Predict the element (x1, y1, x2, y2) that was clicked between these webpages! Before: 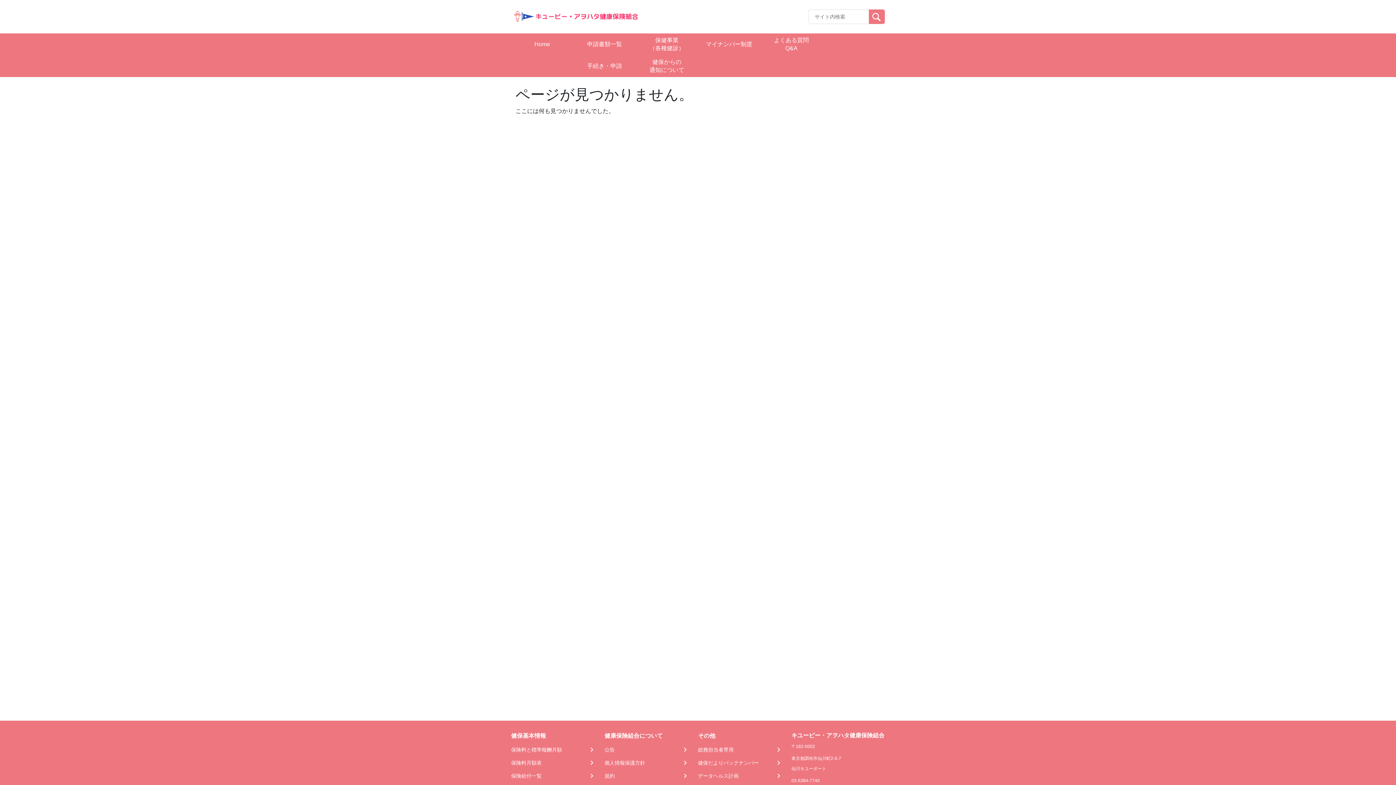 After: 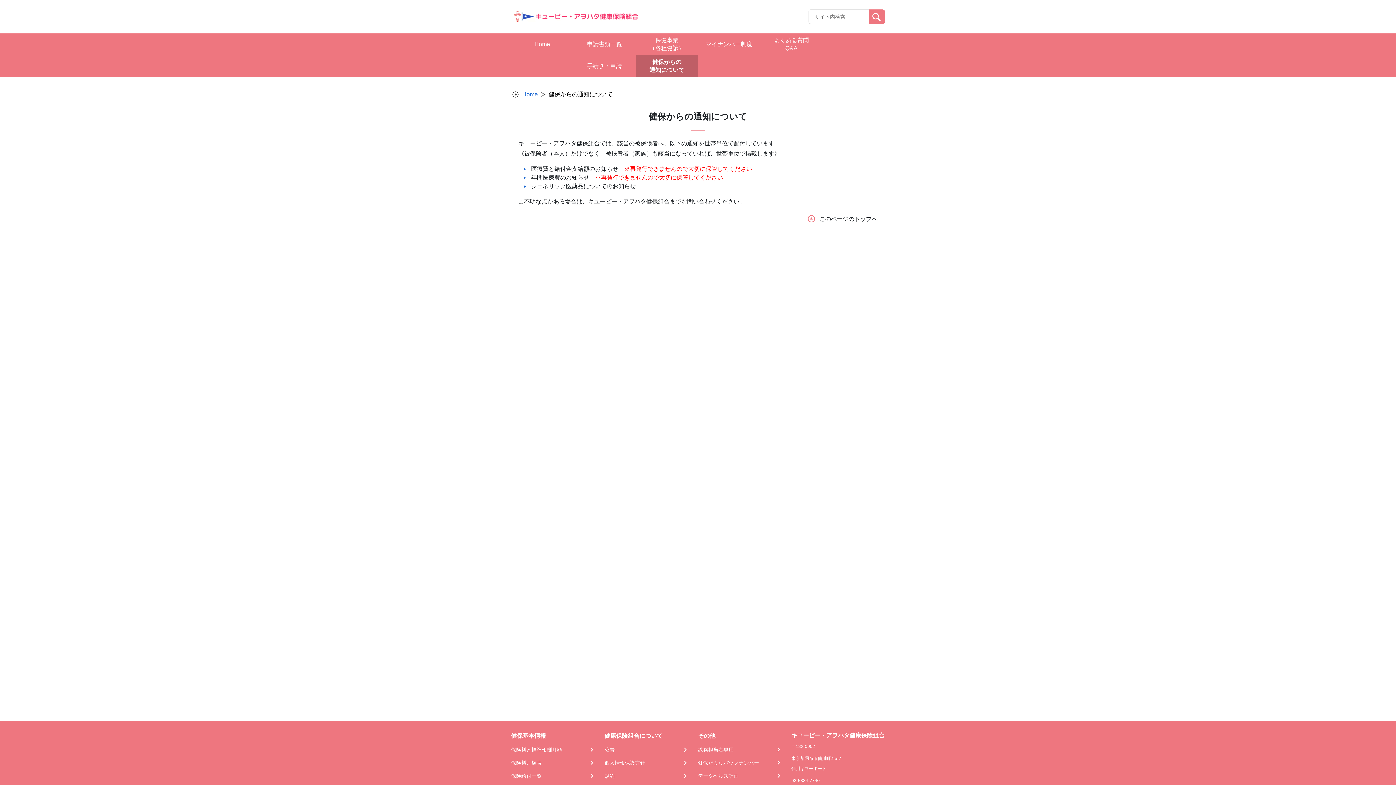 Action: bbox: (638, 58, 695, 74) label: 健保からの
通知について